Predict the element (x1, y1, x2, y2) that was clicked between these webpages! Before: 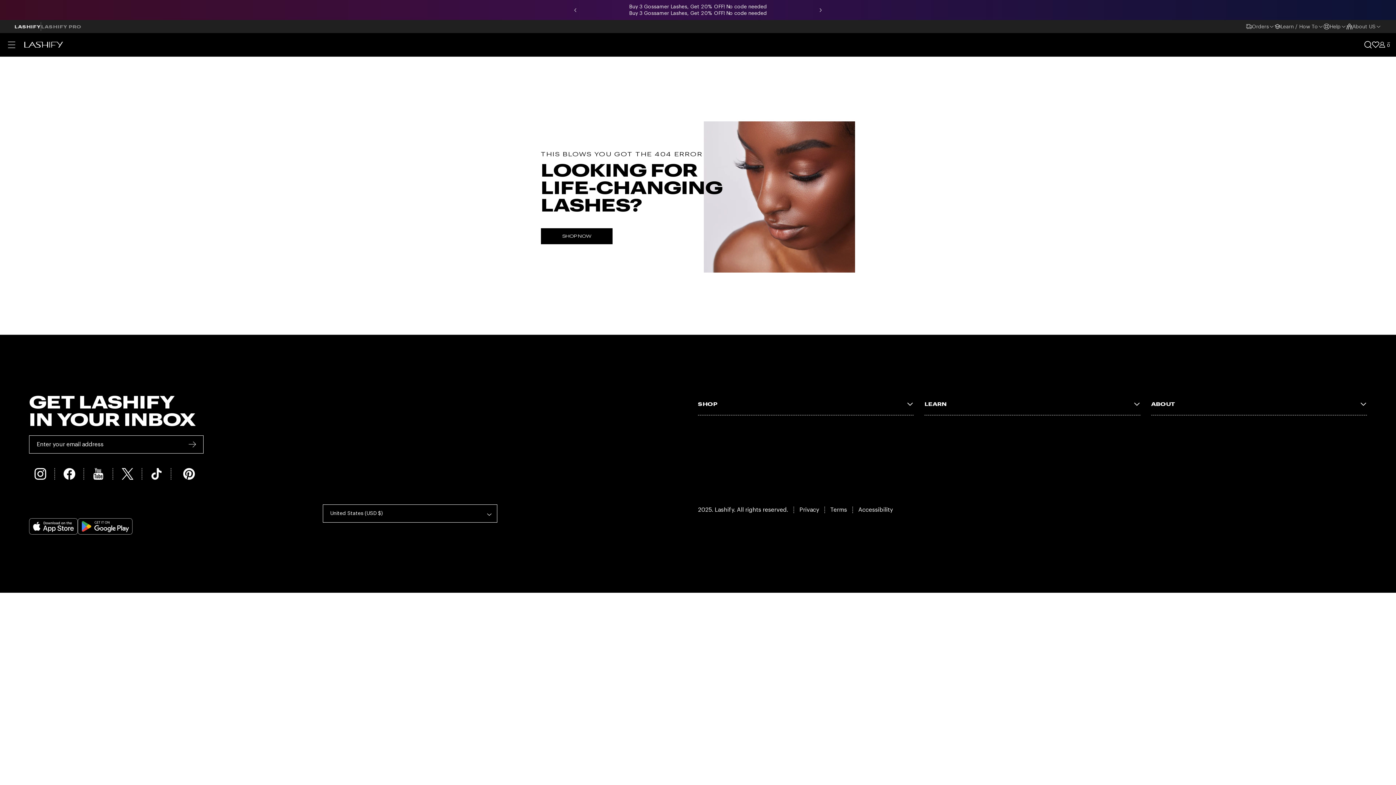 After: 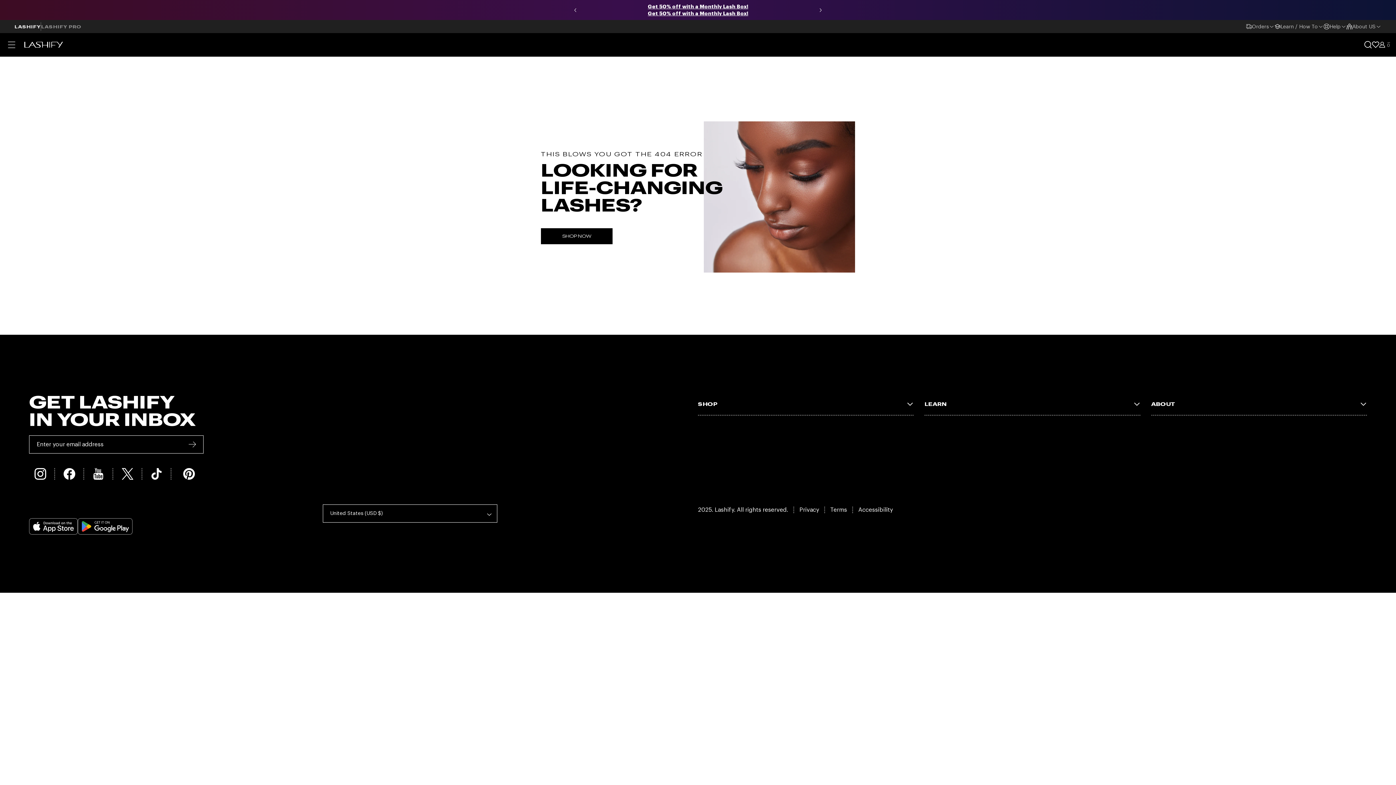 Action: bbox: (1385, 41, 1392, 48) label: Cart